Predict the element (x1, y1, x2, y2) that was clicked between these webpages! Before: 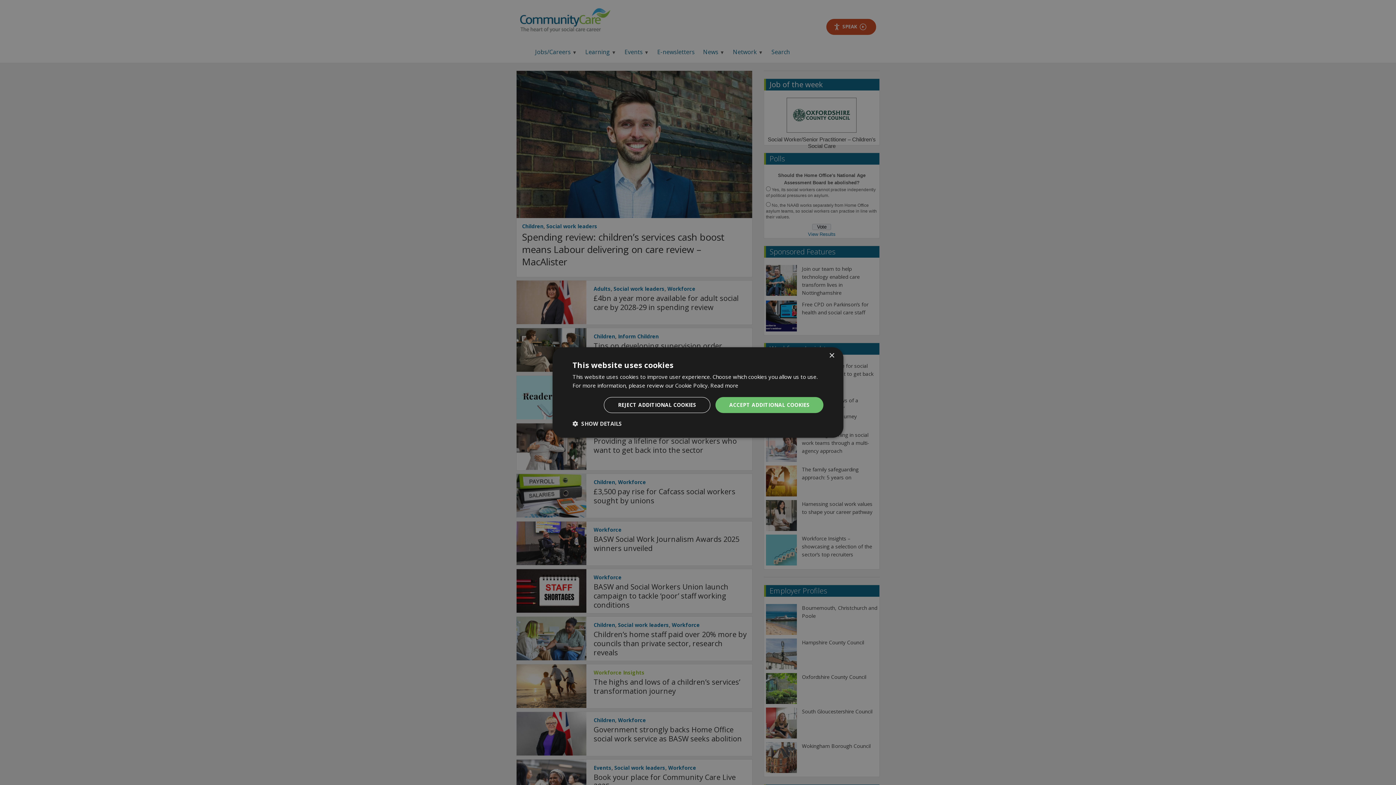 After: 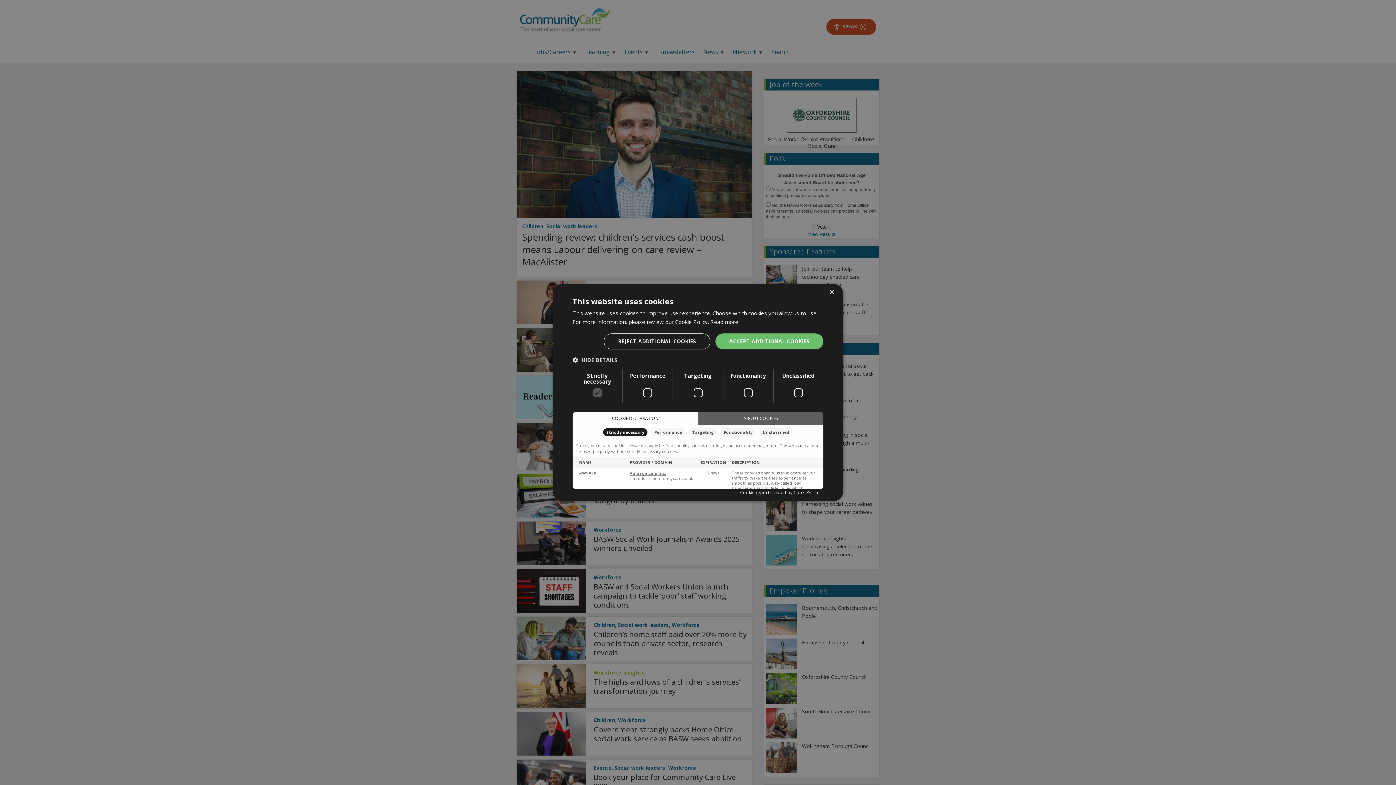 Action: bbox: (572, 420, 622, 427) label:  SHOW DETAILS